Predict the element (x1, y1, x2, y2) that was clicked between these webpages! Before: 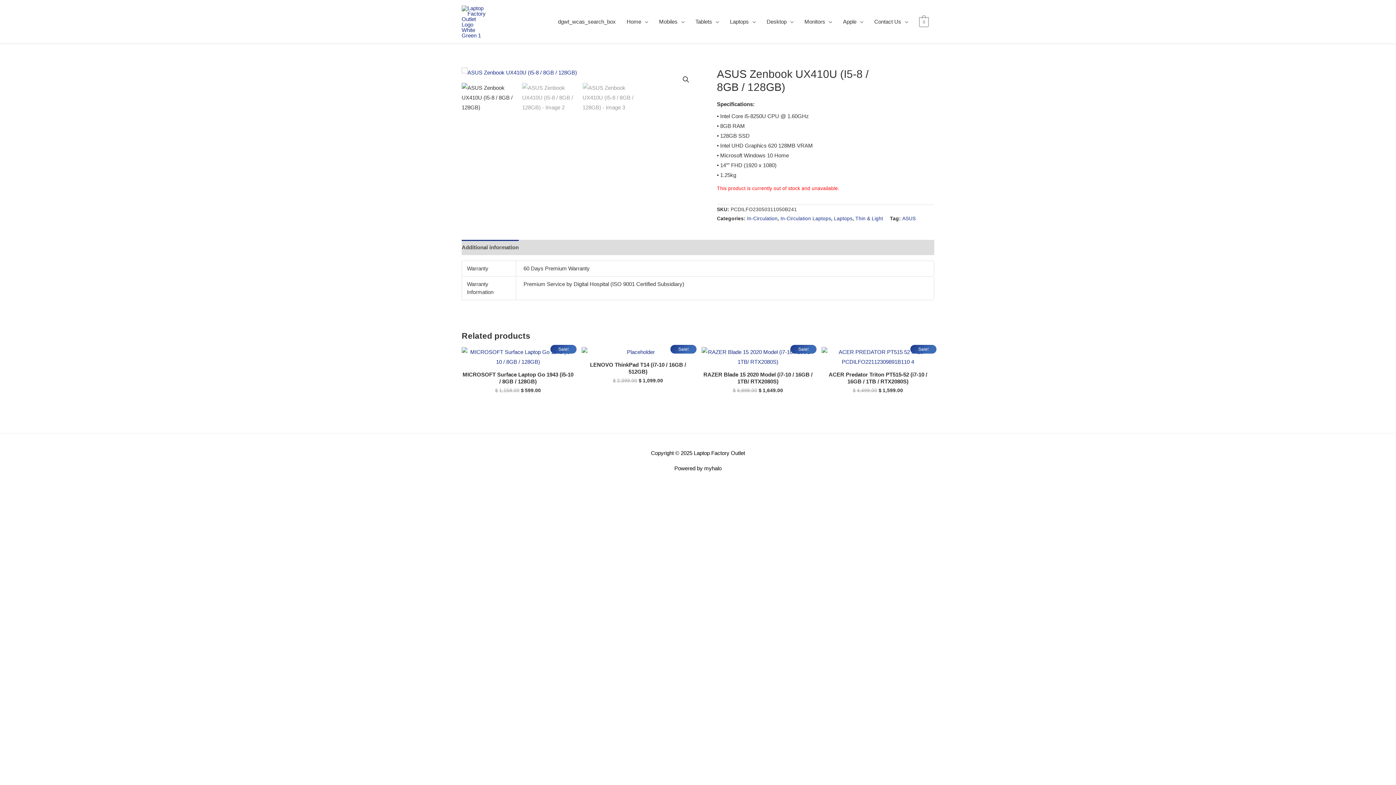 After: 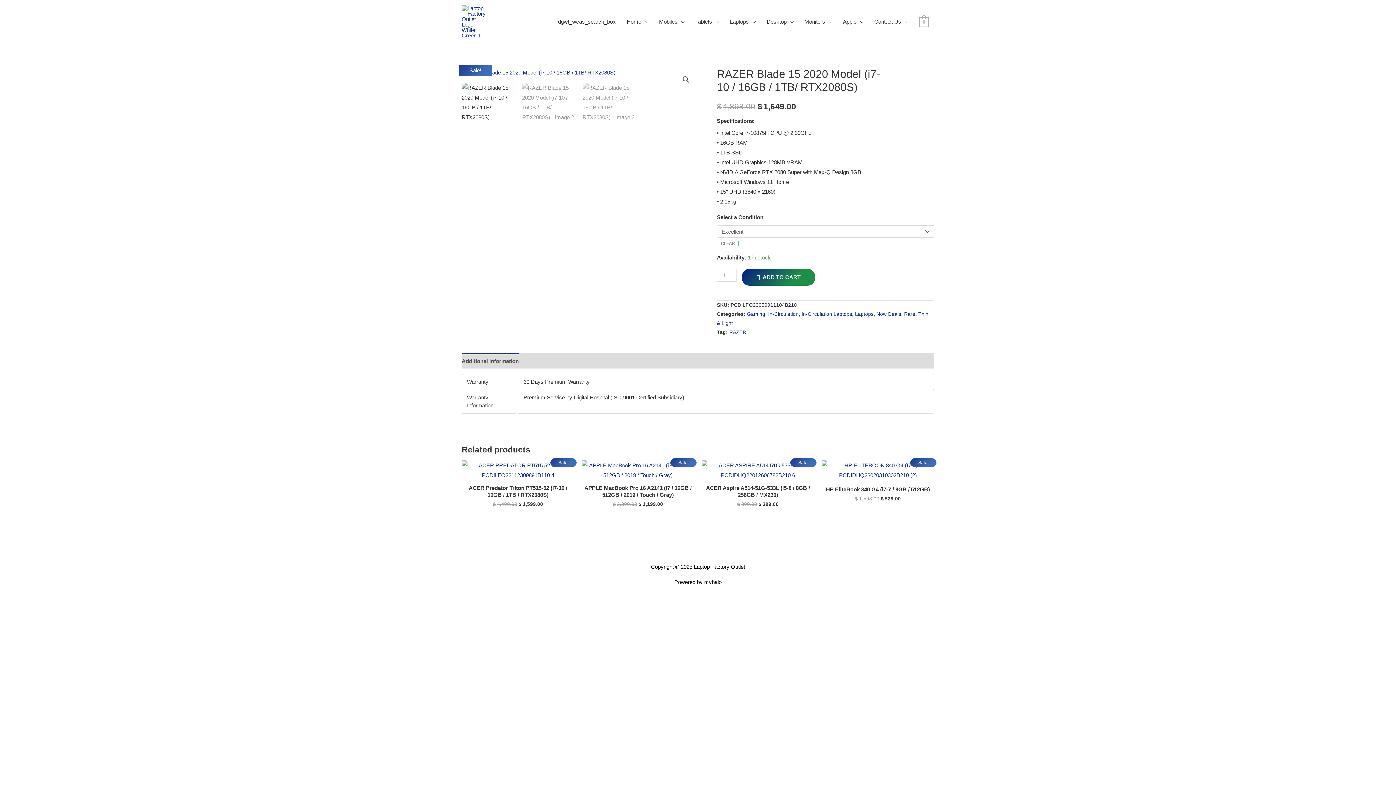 Action: bbox: (701, 371, 814, 387) label: RAZER Blade 15 2020 Model (i7-10 / 16GB / 1TB/ RTX2080S)